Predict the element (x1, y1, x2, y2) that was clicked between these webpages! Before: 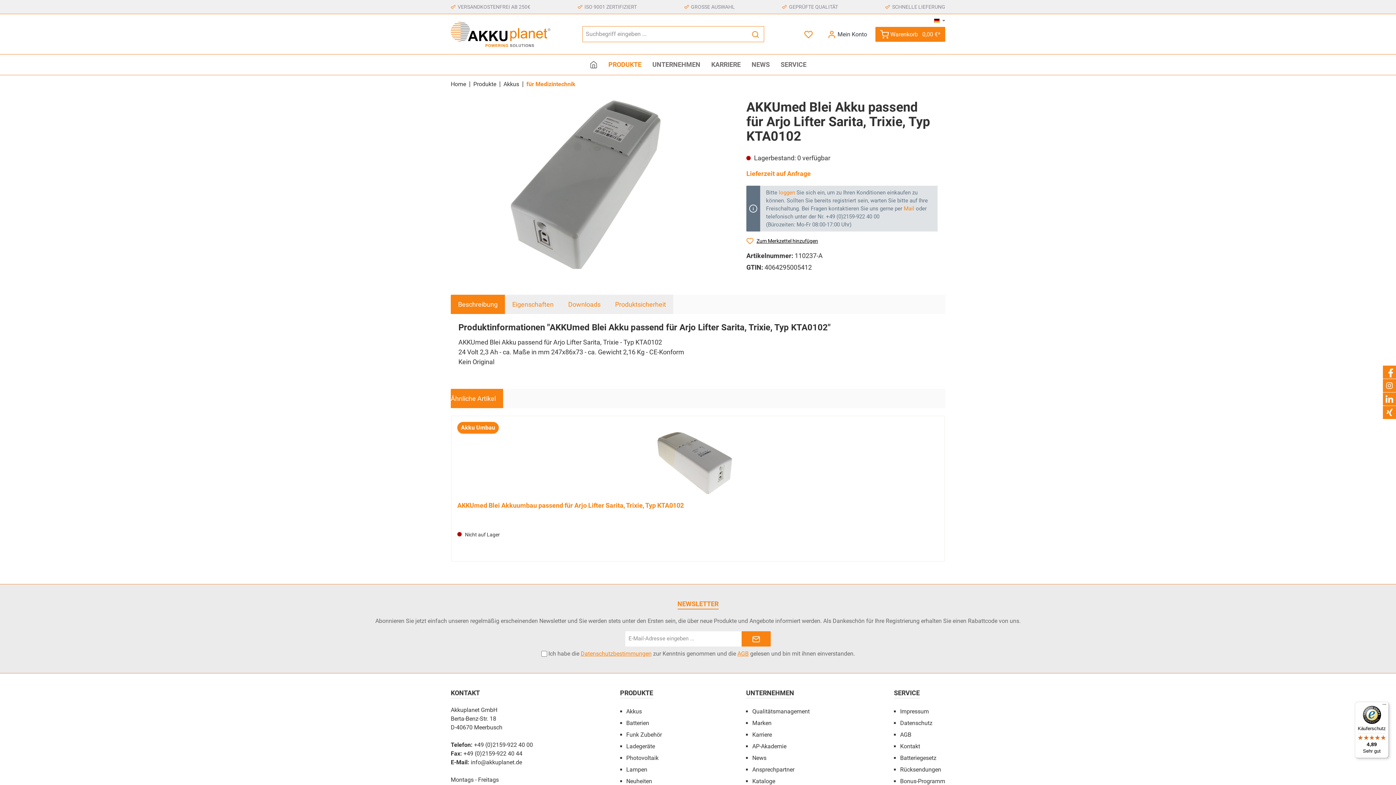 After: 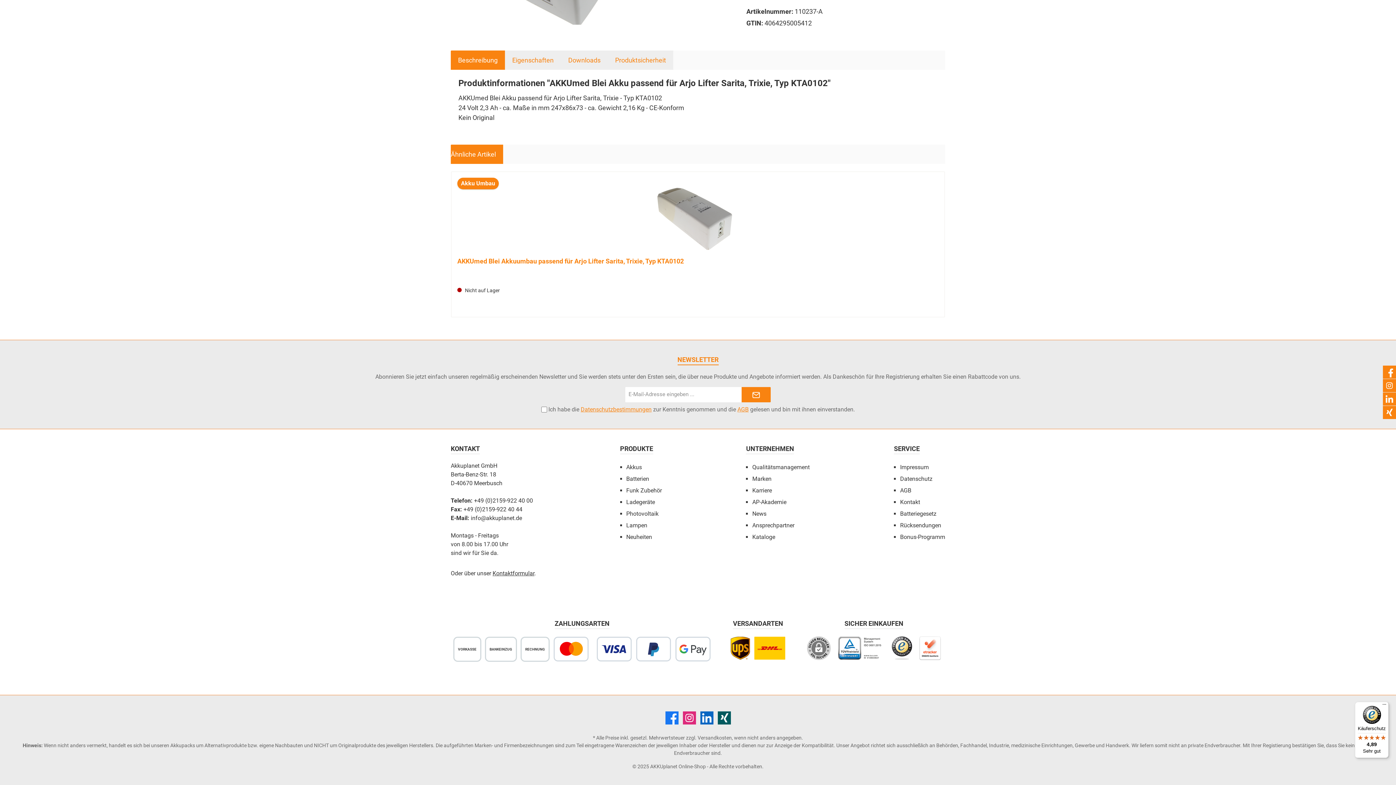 Action: label: Ähnliche Artikel bbox: (443, 389, 503, 408)